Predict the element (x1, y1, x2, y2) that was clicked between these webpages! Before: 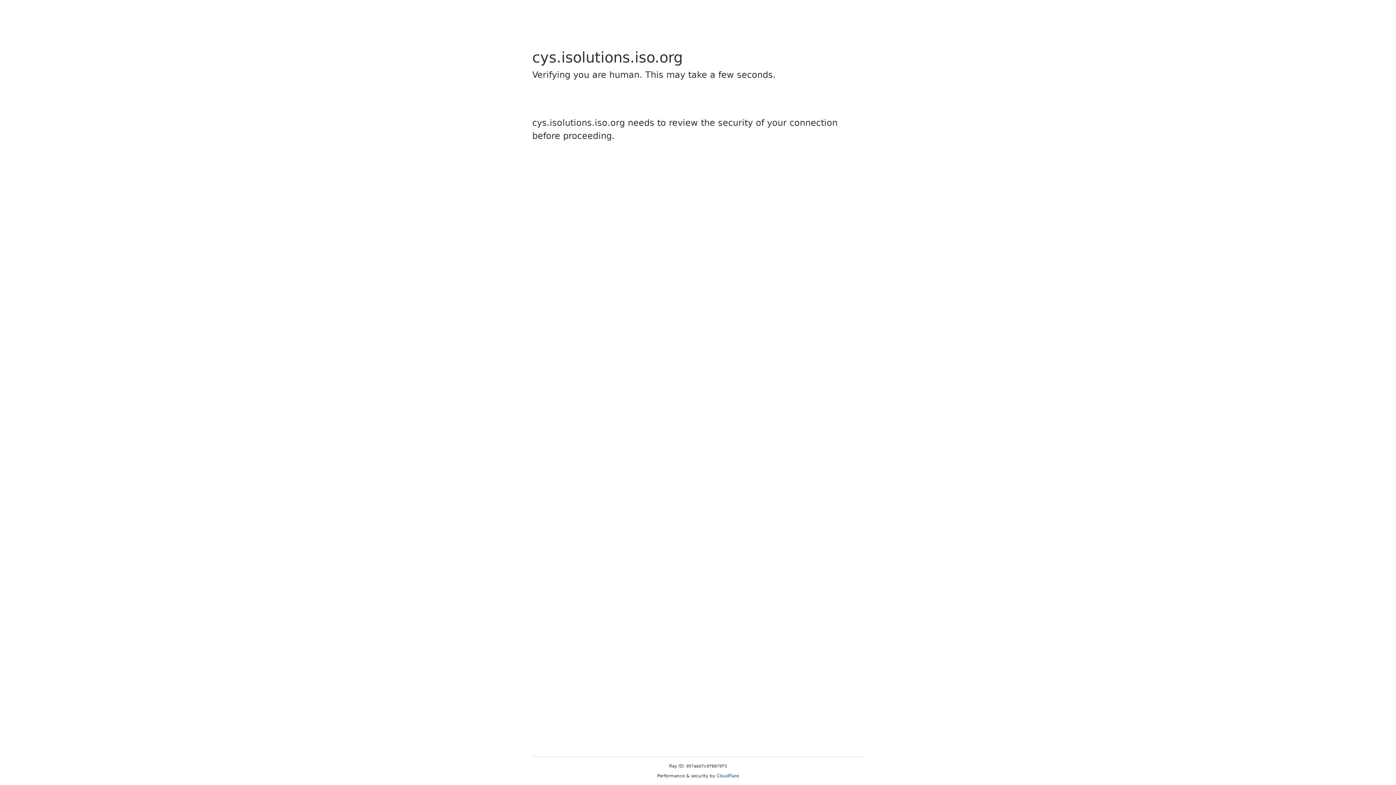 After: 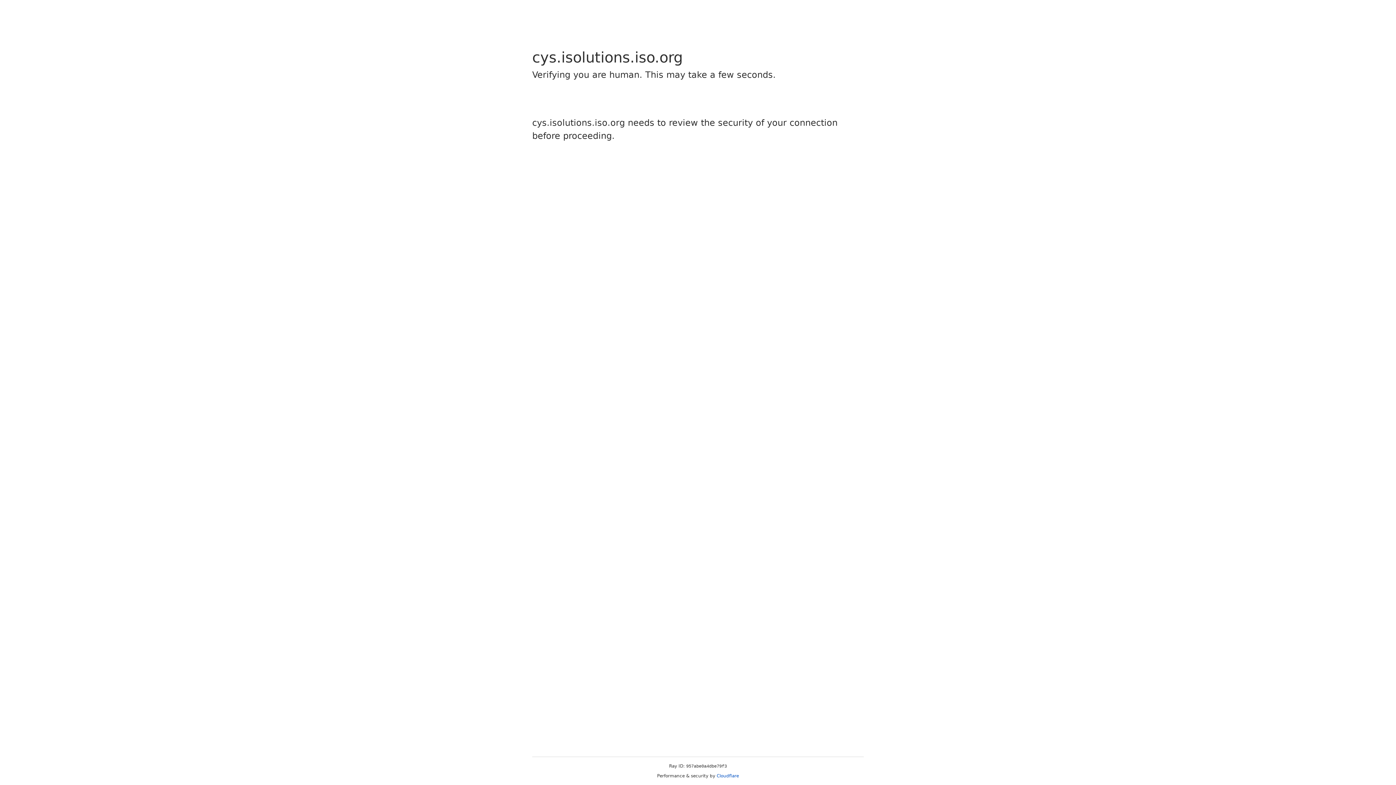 Action: bbox: (716, 773, 739, 778) label: Cloudflare